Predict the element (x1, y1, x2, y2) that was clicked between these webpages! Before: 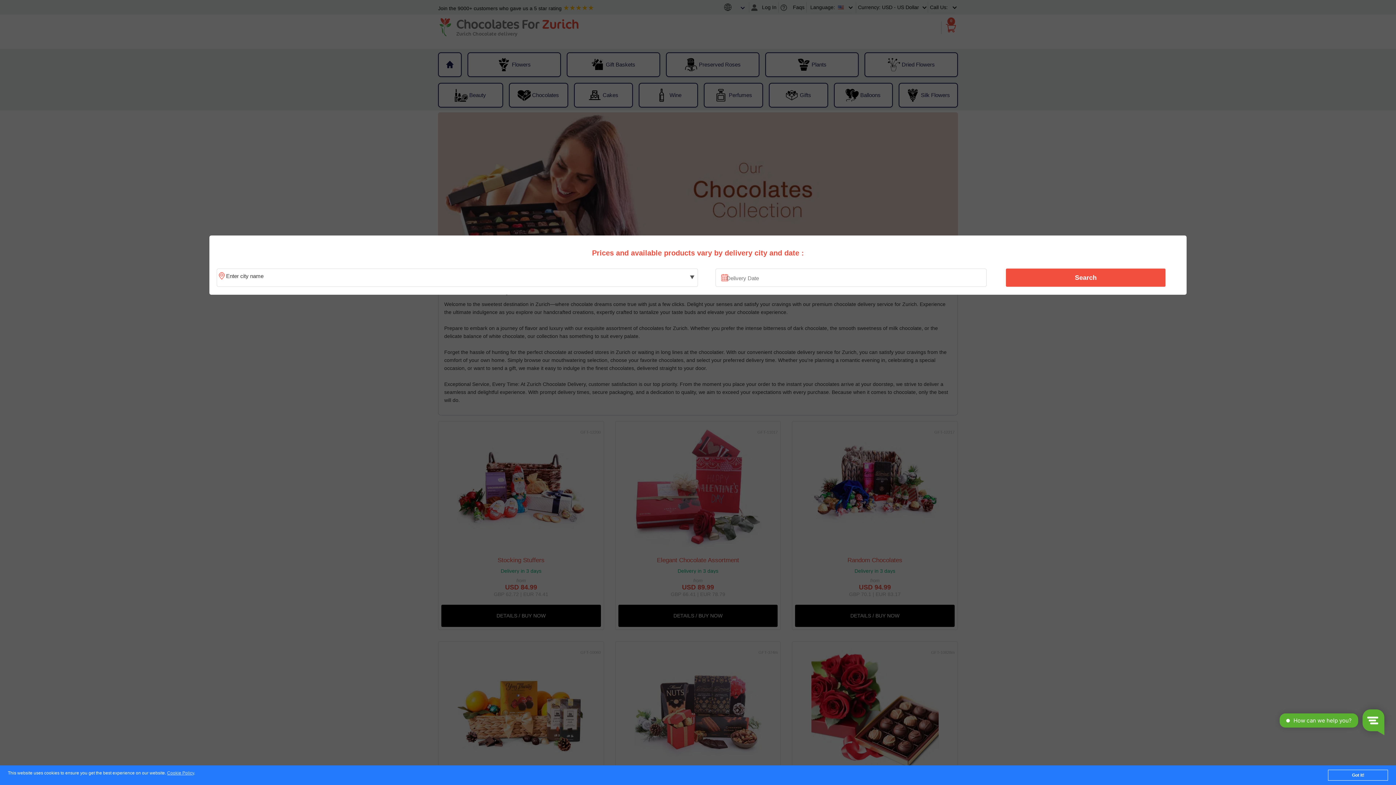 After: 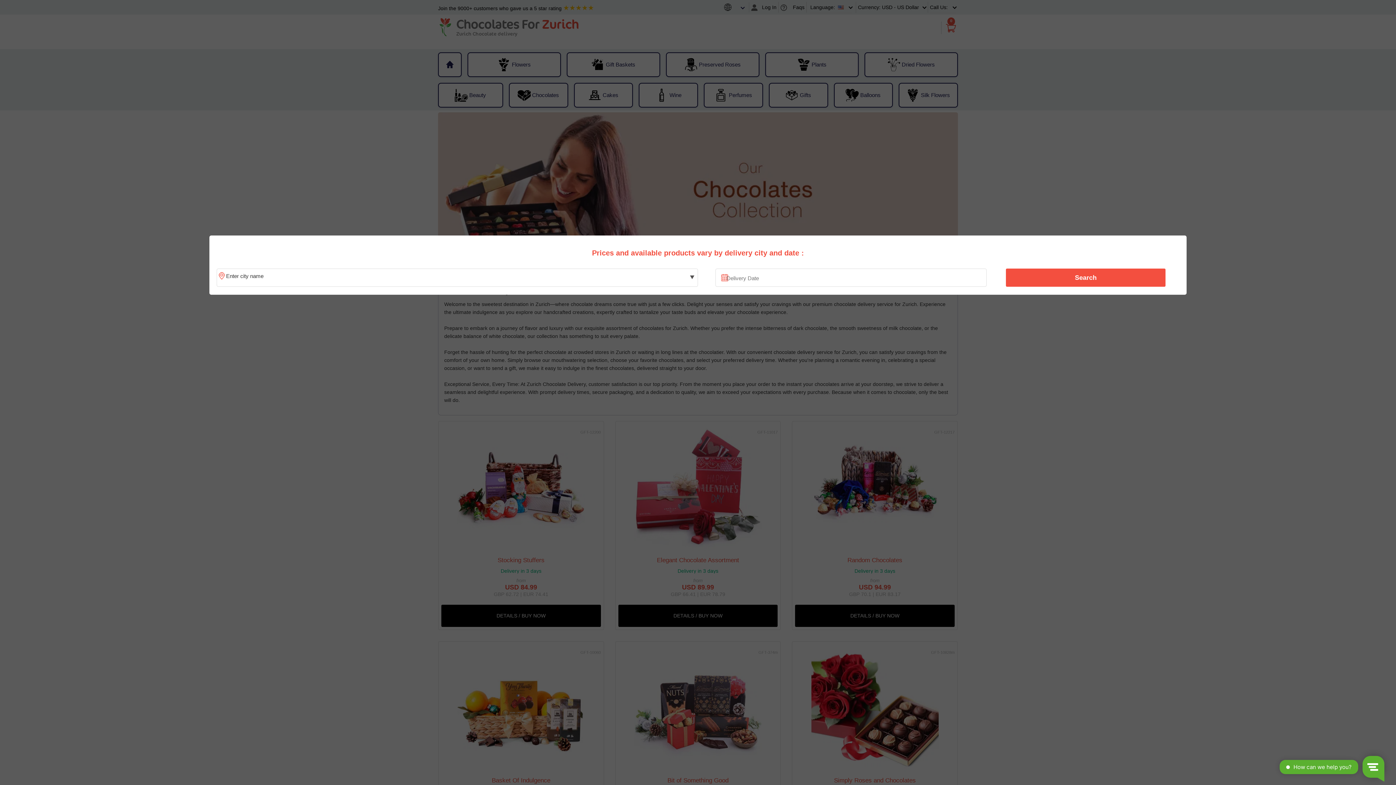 Action: bbox: (1328, 770, 1388, 781) label: Got it!